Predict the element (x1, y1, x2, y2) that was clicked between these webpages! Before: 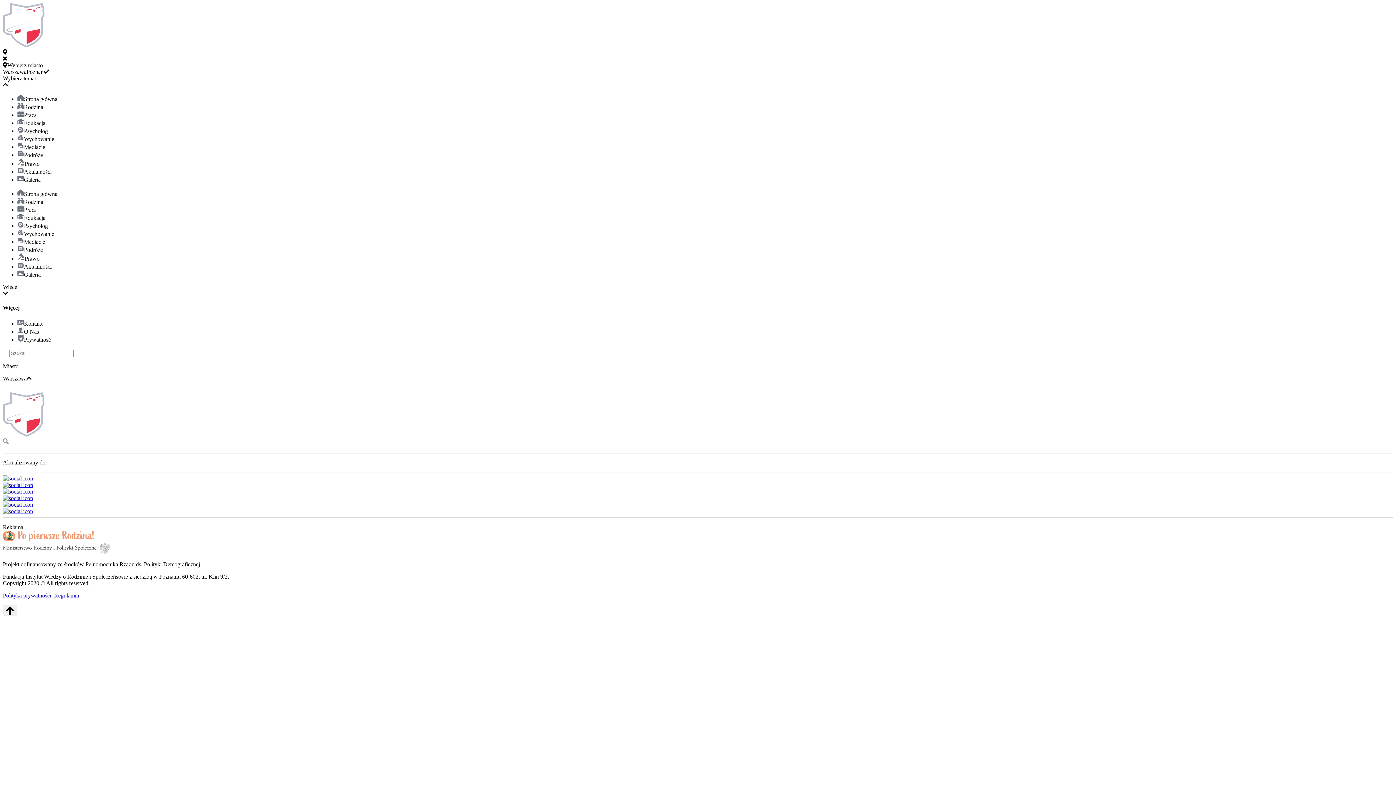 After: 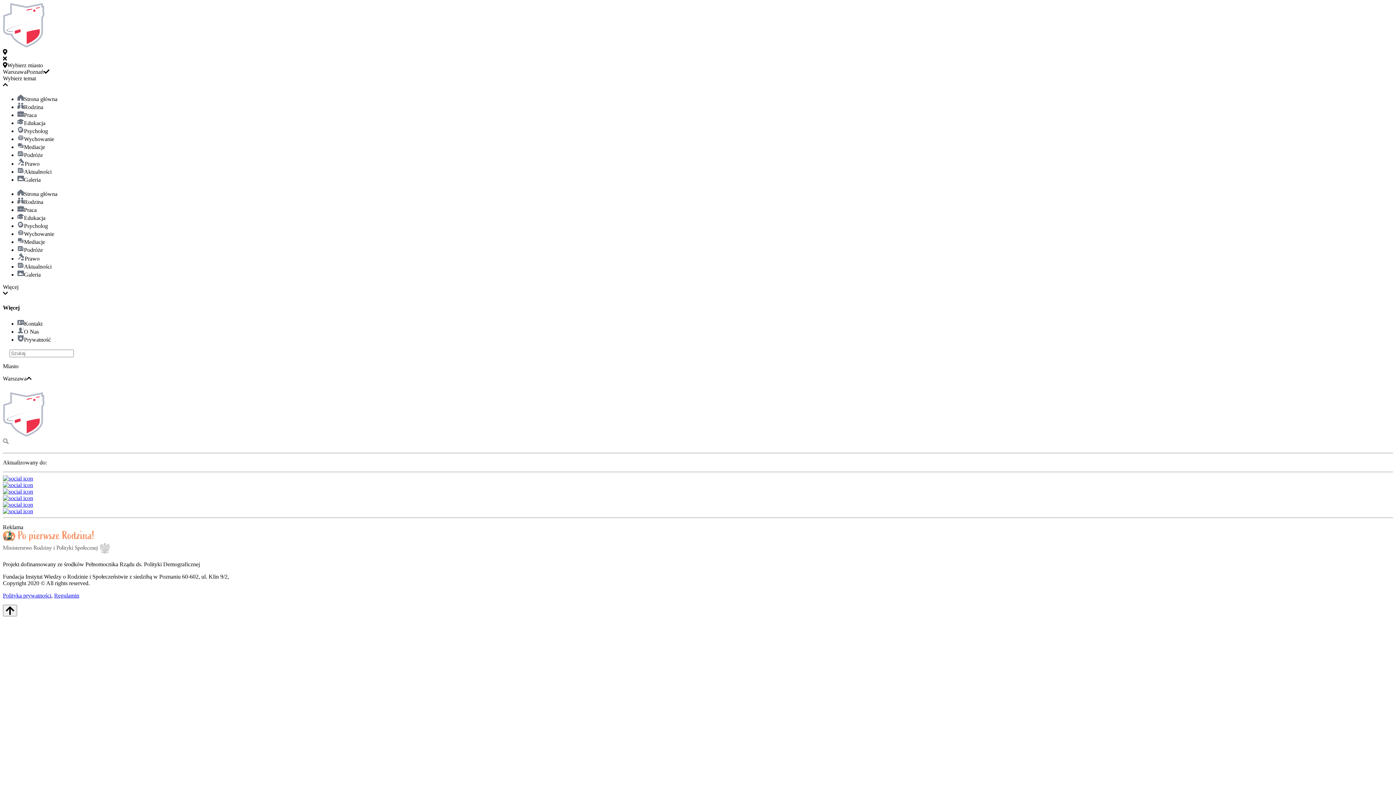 Action: bbox: (2, 495, 1393, 501)